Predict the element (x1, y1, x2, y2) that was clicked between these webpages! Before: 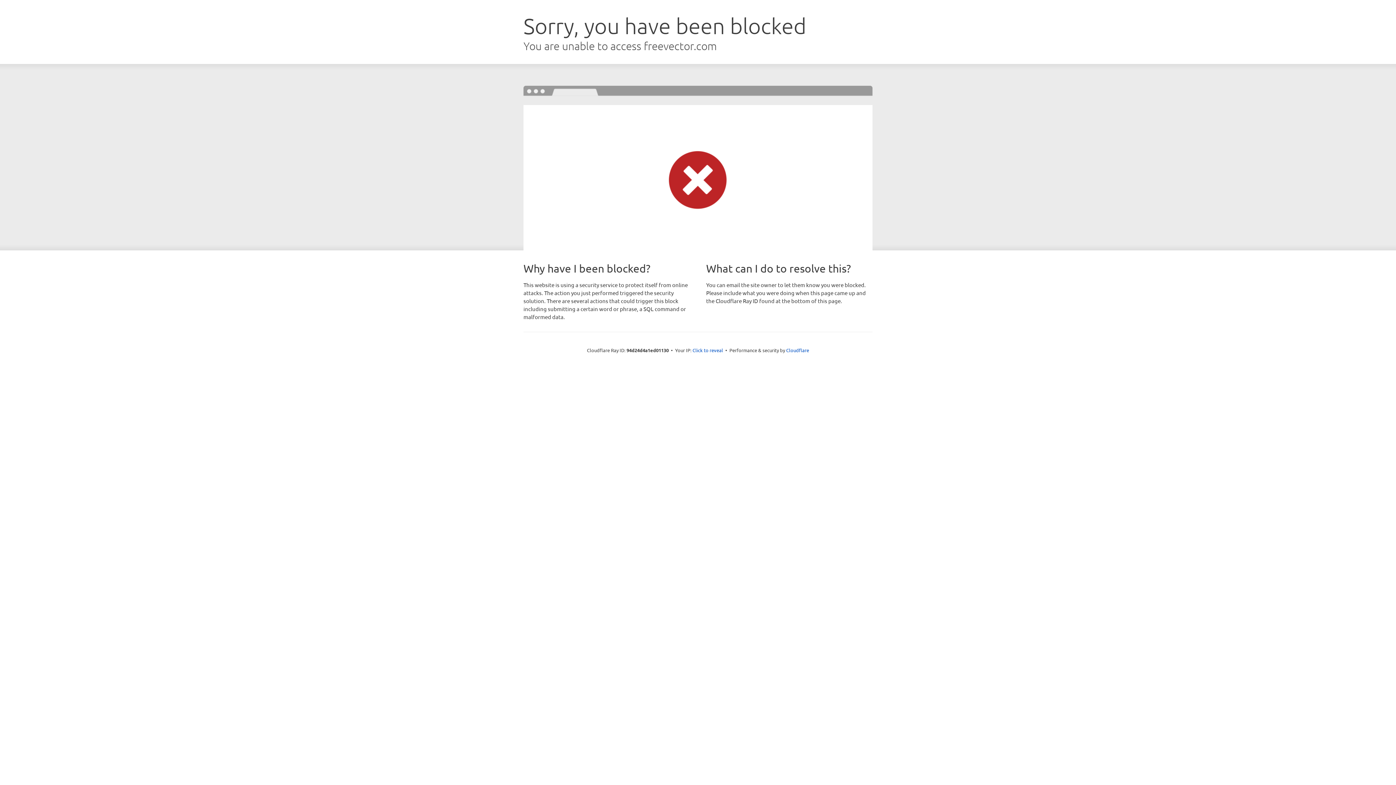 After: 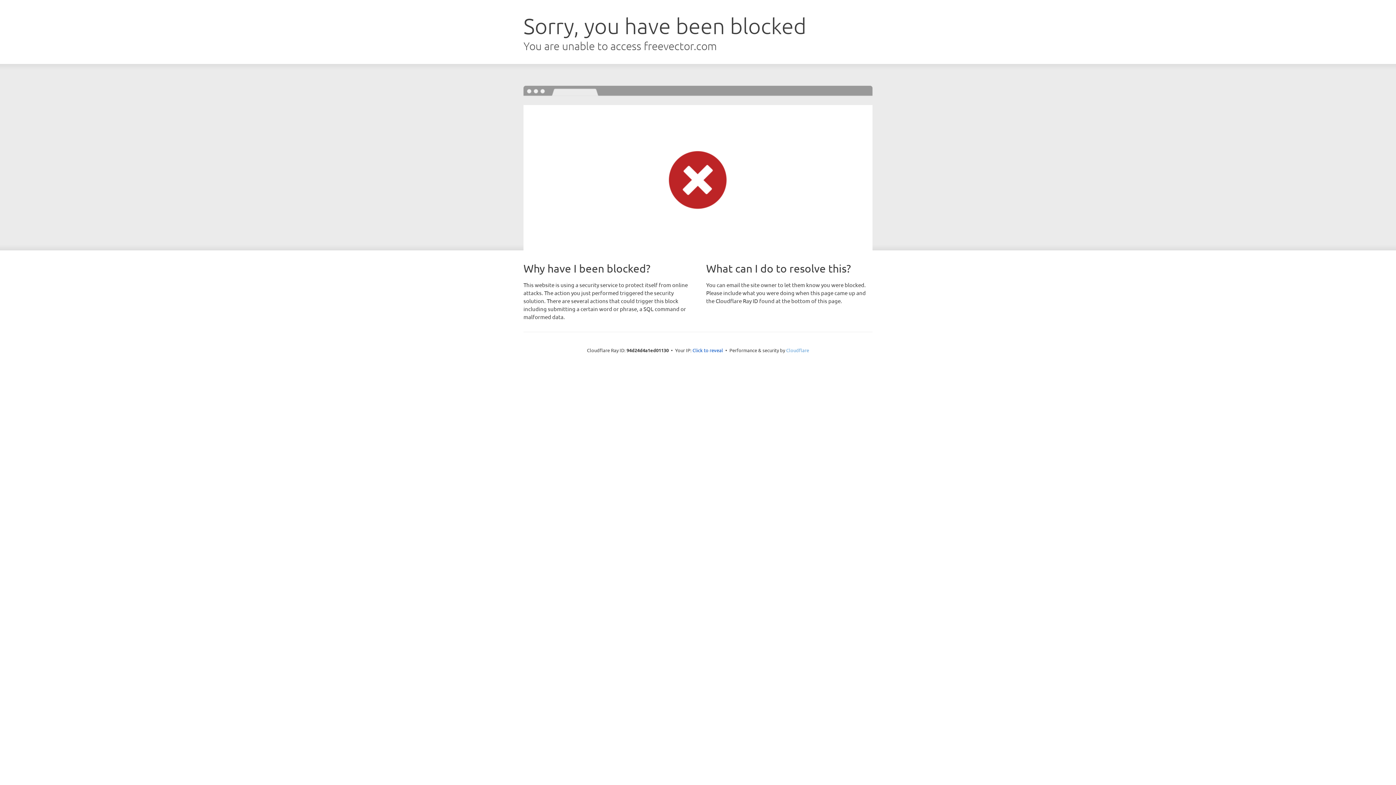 Action: label: Cloudflare bbox: (786, 347, 809, 353)